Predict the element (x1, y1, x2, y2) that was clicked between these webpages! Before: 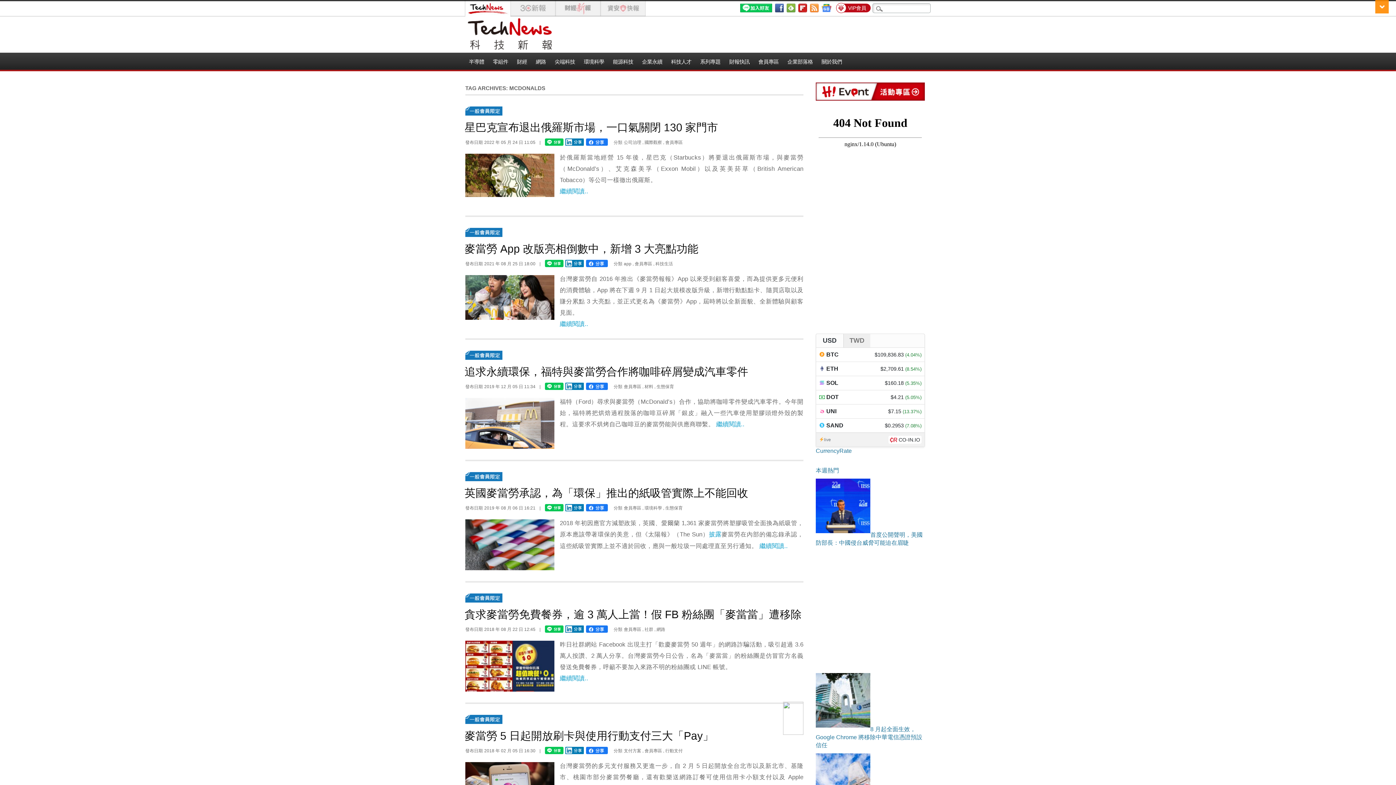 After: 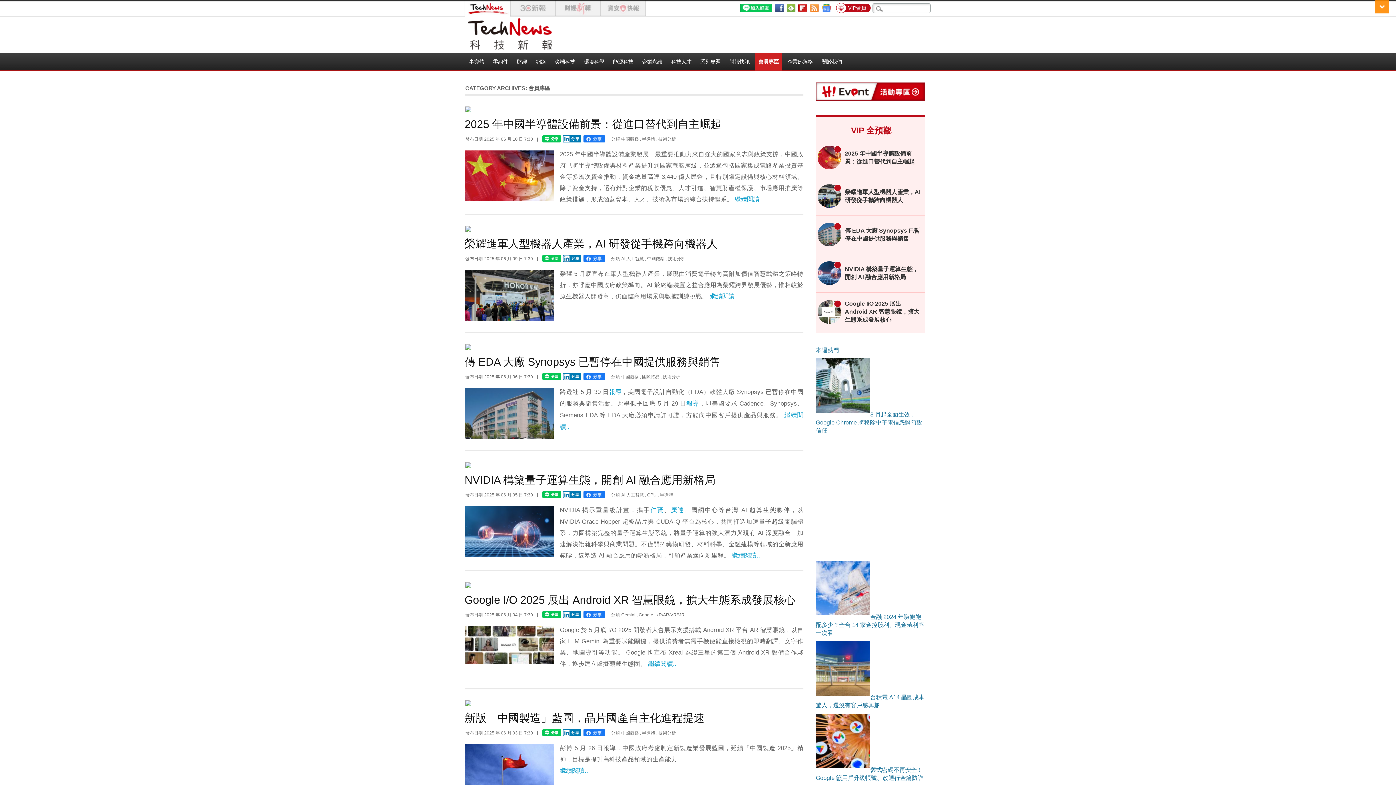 Action: bbox: (624, 627, 641, 632) label: 會員專區